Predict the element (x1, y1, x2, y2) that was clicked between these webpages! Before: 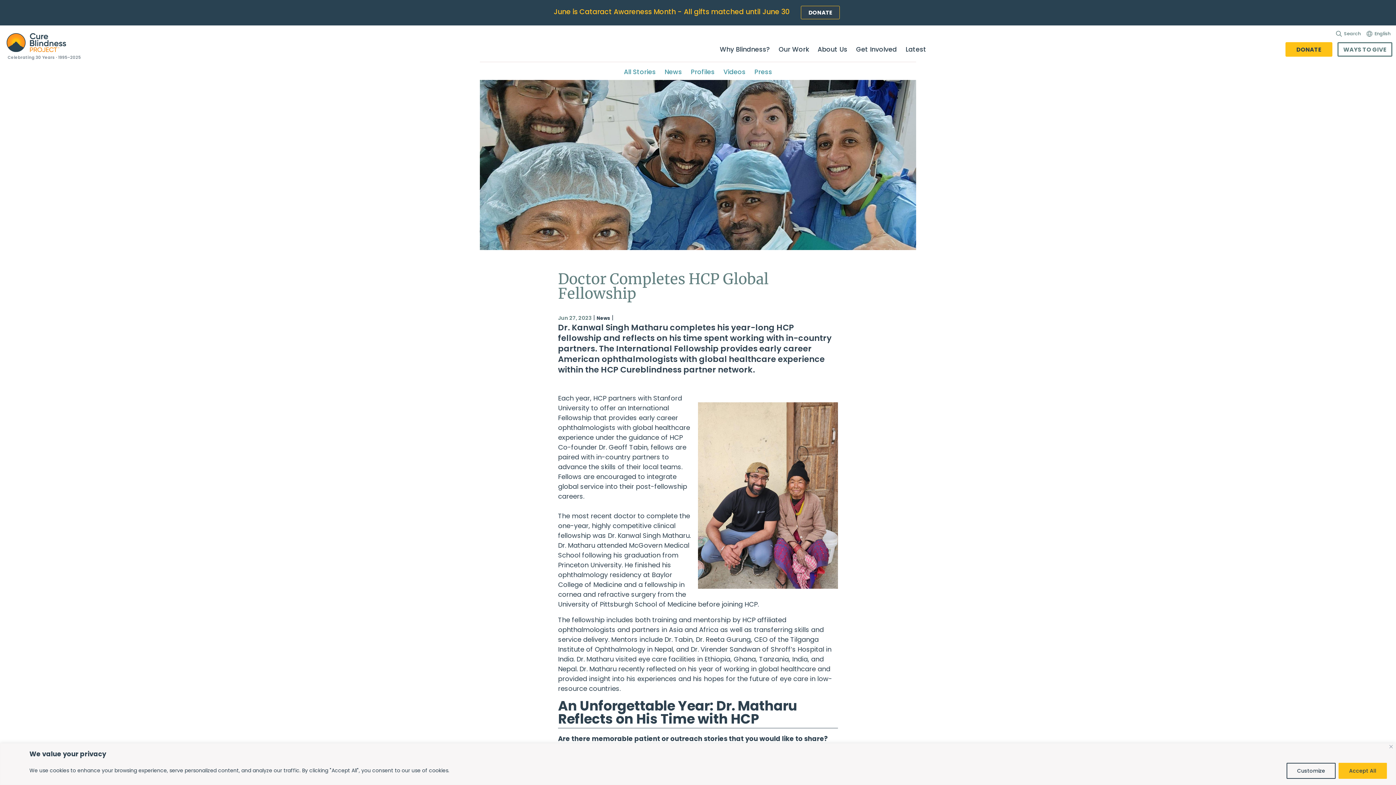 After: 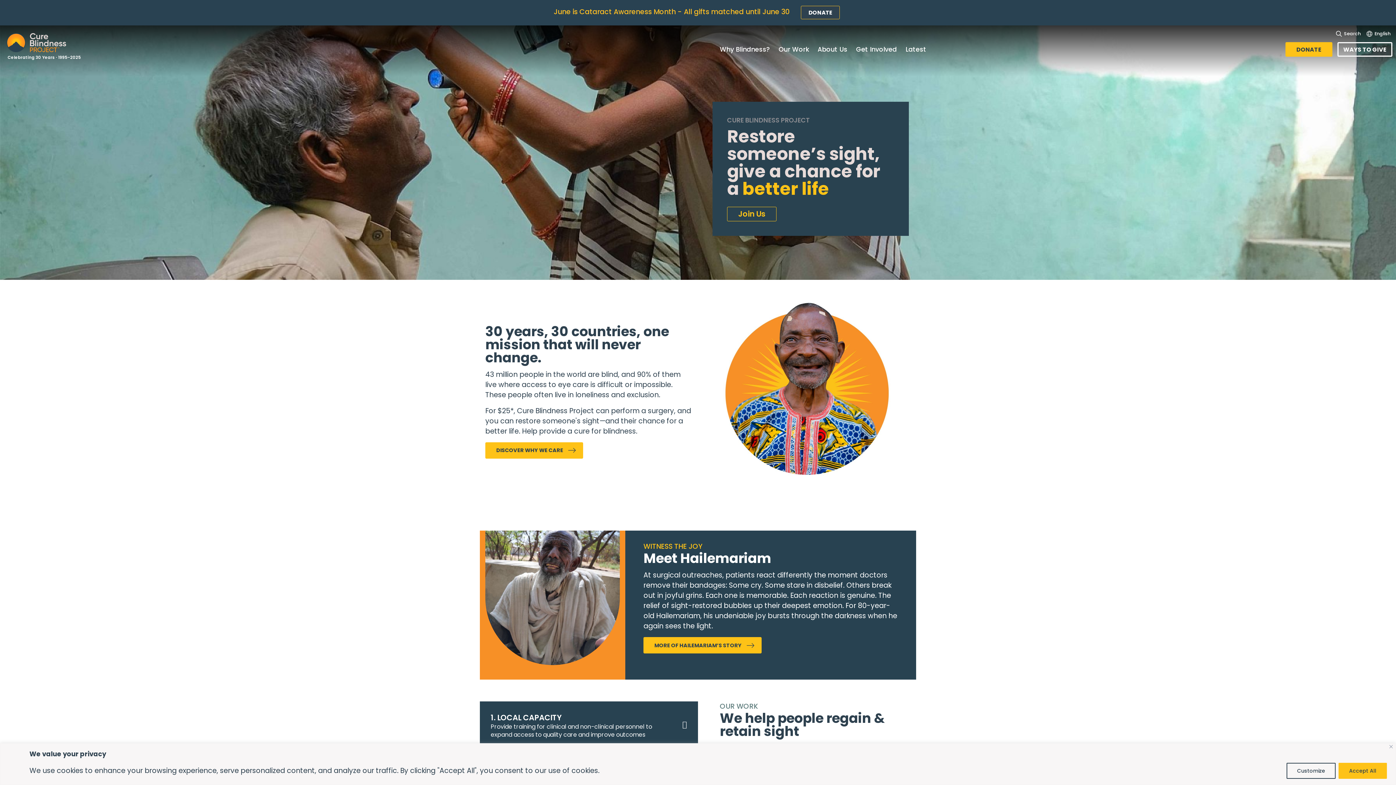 Action: bbox: (5, 32, 79, 53) label: Cure Blindness Project